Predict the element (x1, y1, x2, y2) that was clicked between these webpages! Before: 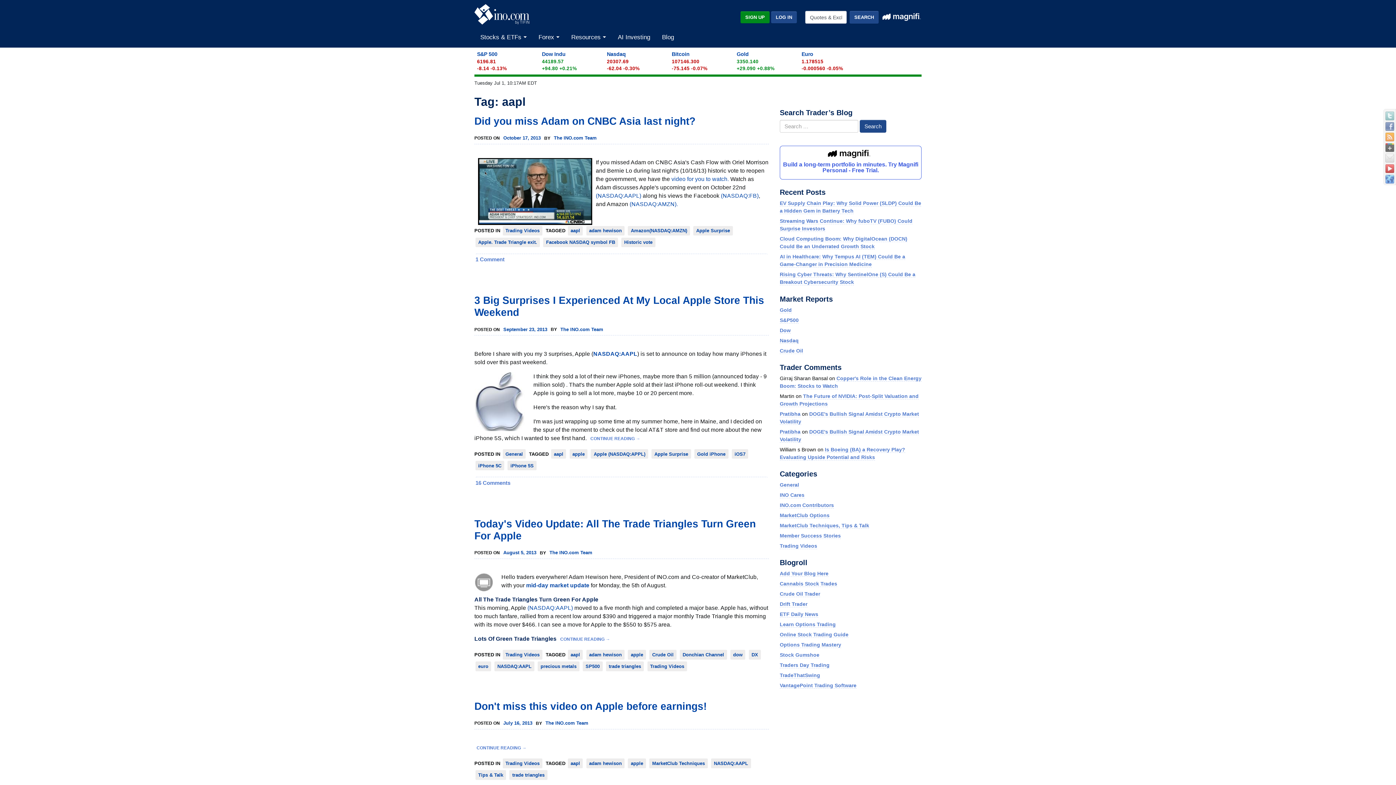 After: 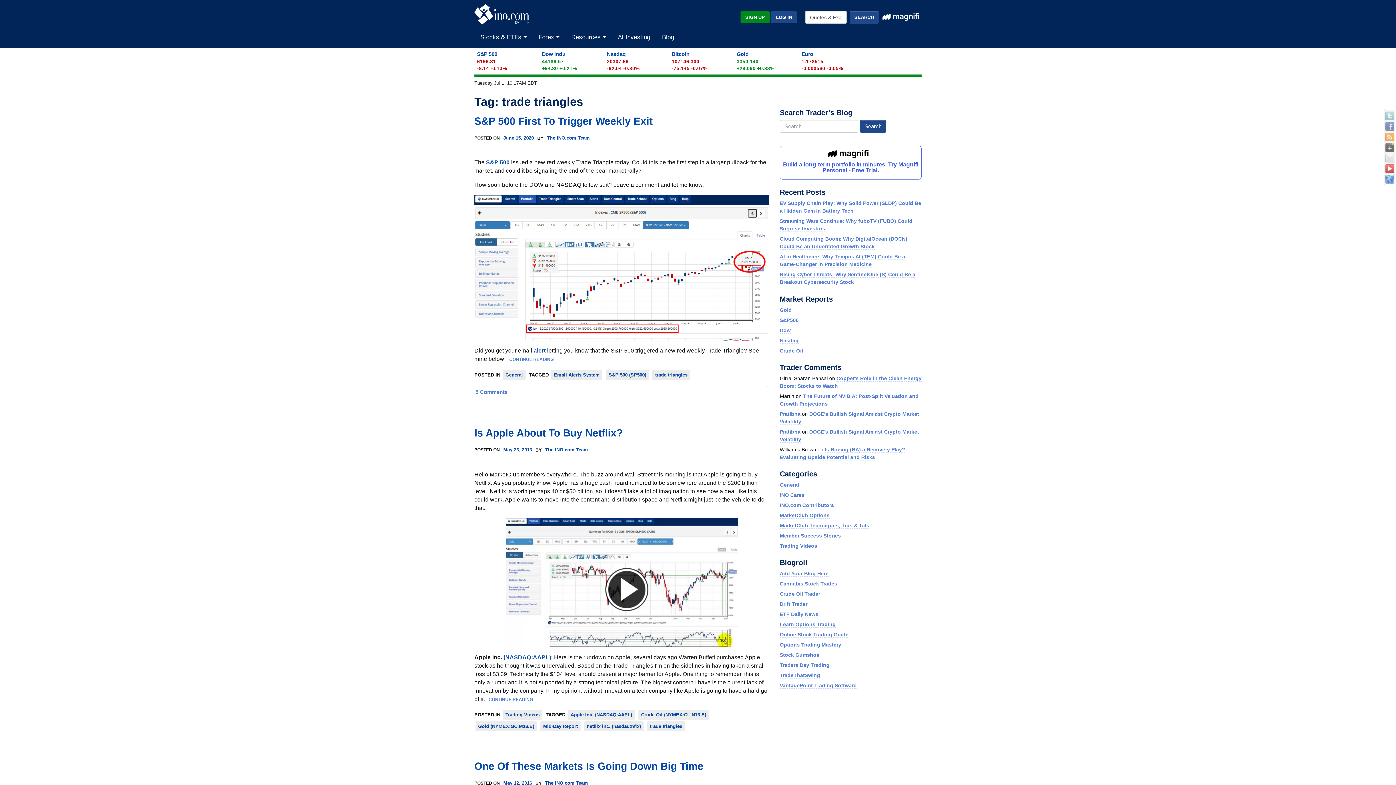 Action: bbox: (509, 770, 547, 780) label: trade triangles